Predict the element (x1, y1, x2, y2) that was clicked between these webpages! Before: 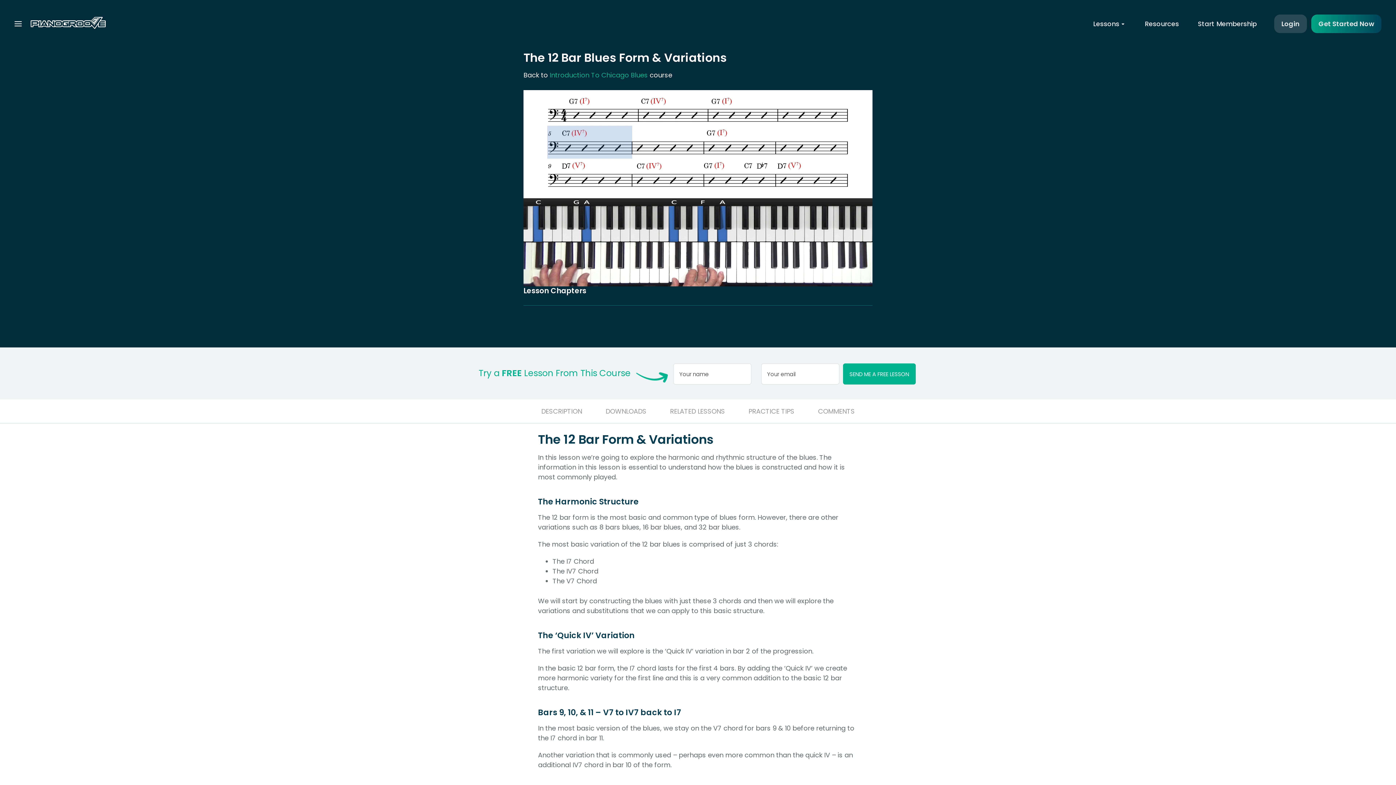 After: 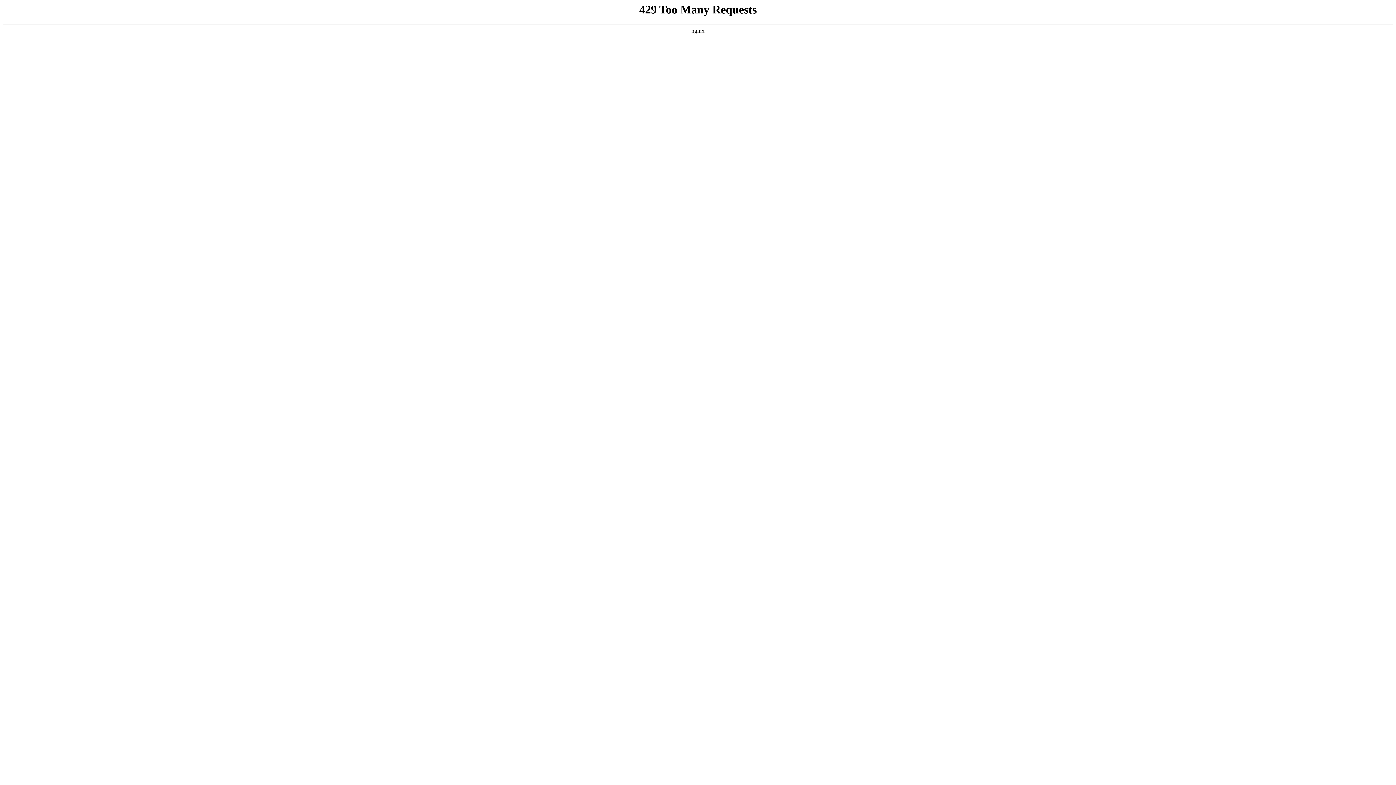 Action: bbox: (1189, 14, 1265, 33) label: Start Membership